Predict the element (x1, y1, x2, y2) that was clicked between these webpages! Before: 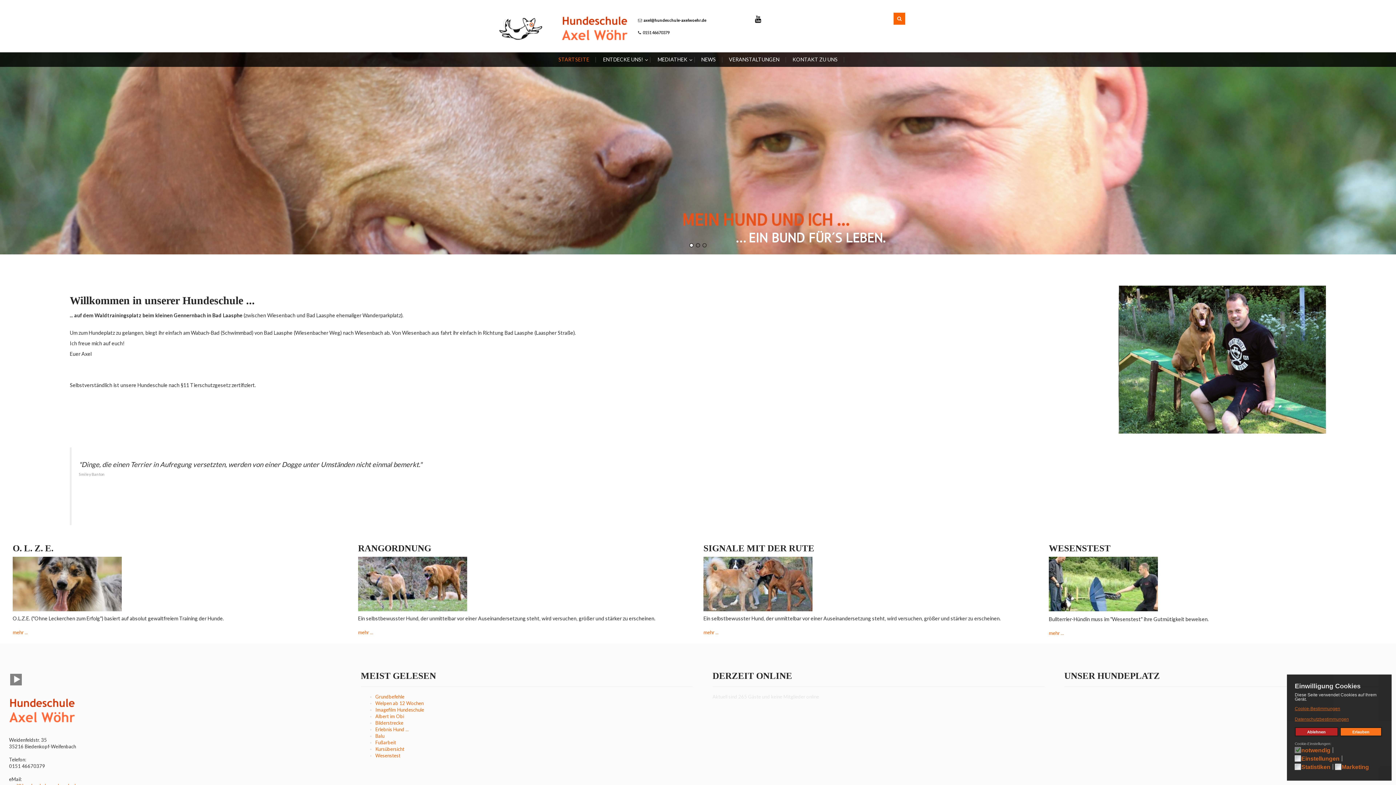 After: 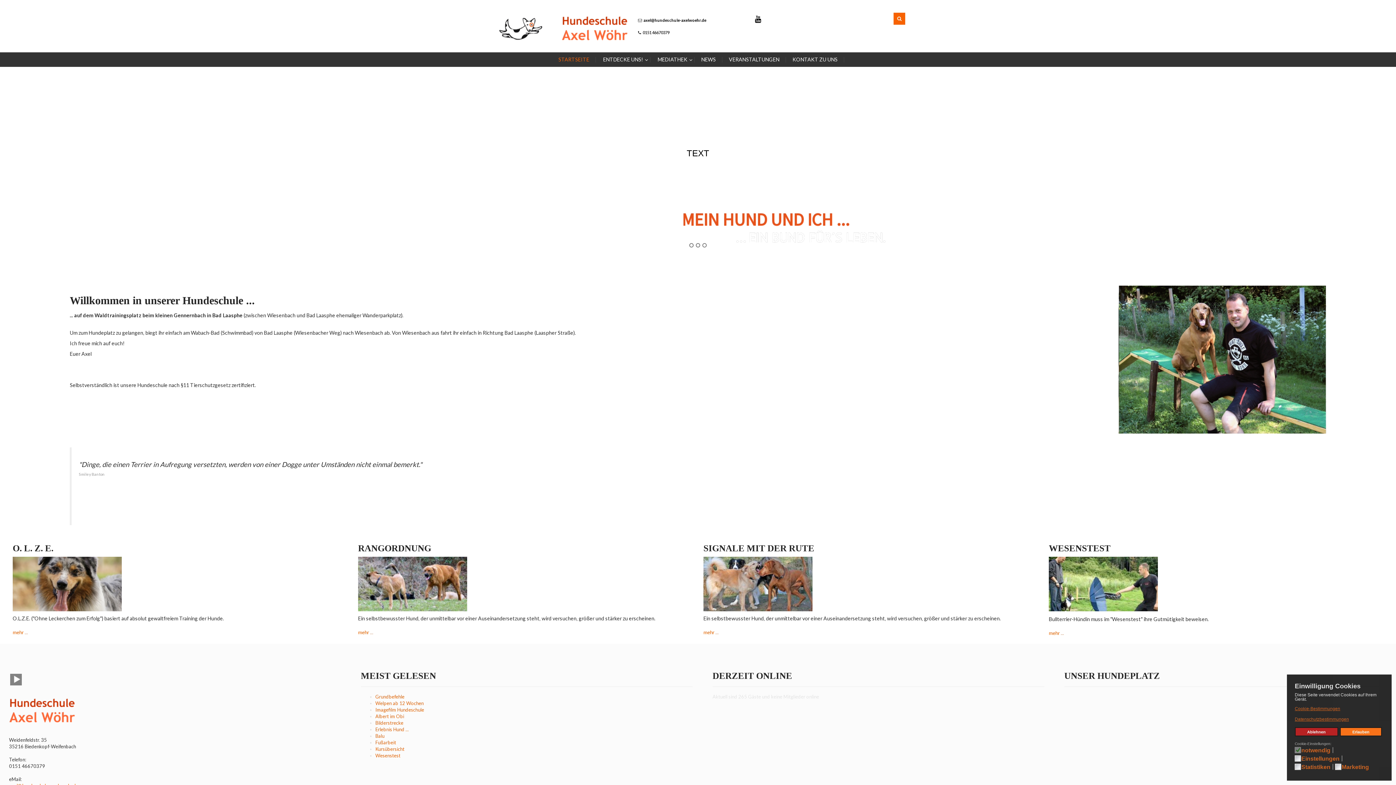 Action: bbox: (375, 726, 408, 732) label: Erlebnis Hund ...